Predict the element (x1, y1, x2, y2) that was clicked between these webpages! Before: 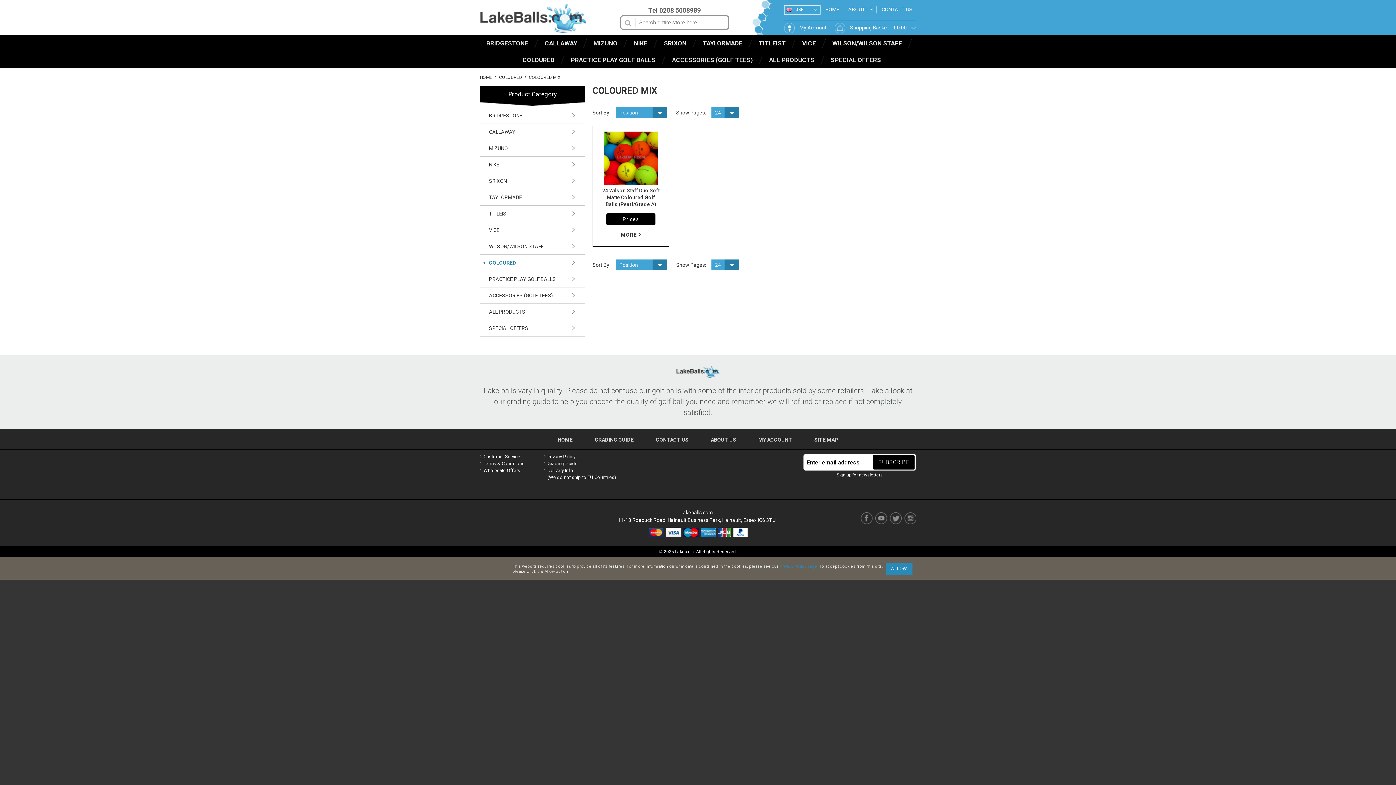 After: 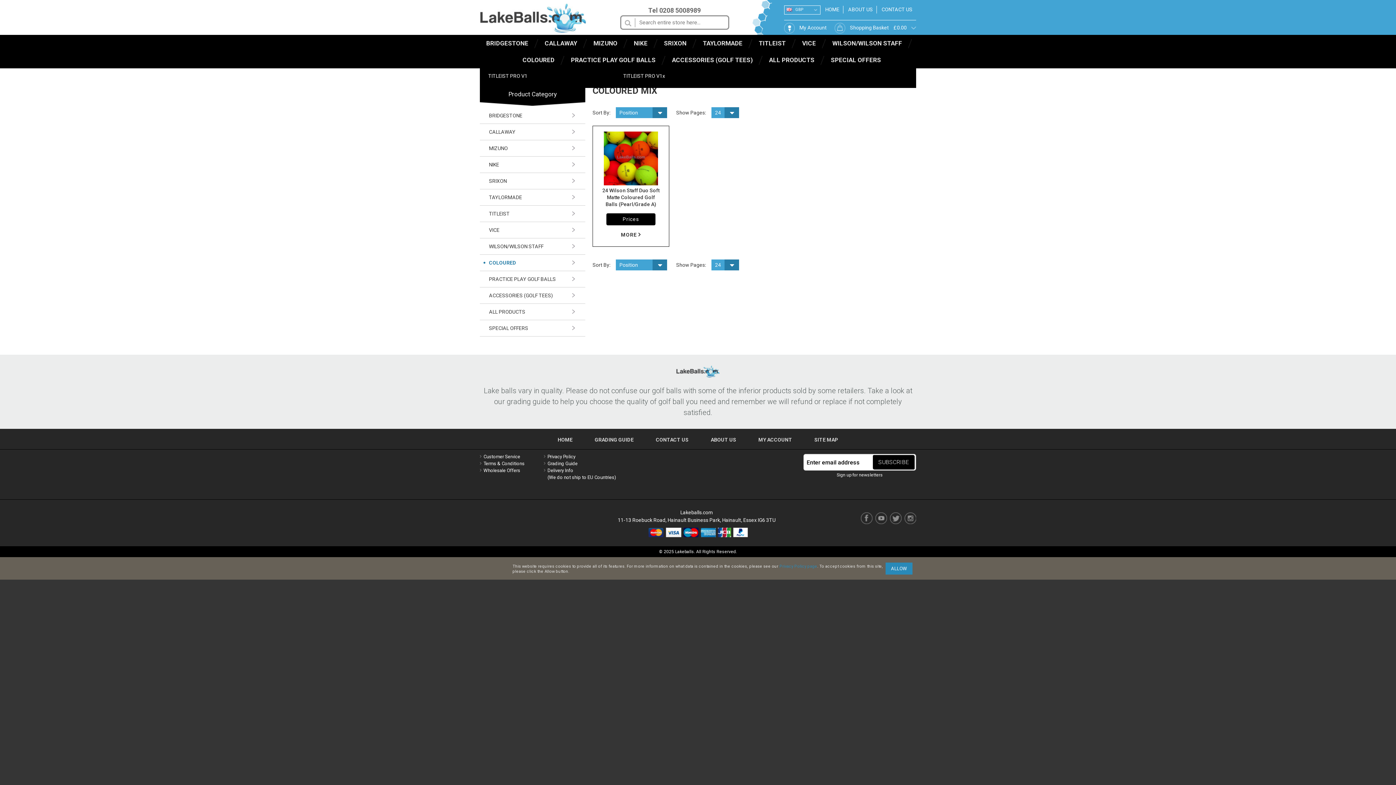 Action: label: PRACTICE PLAY GOLF BALLS bbox: (563, 51, 663, 61)